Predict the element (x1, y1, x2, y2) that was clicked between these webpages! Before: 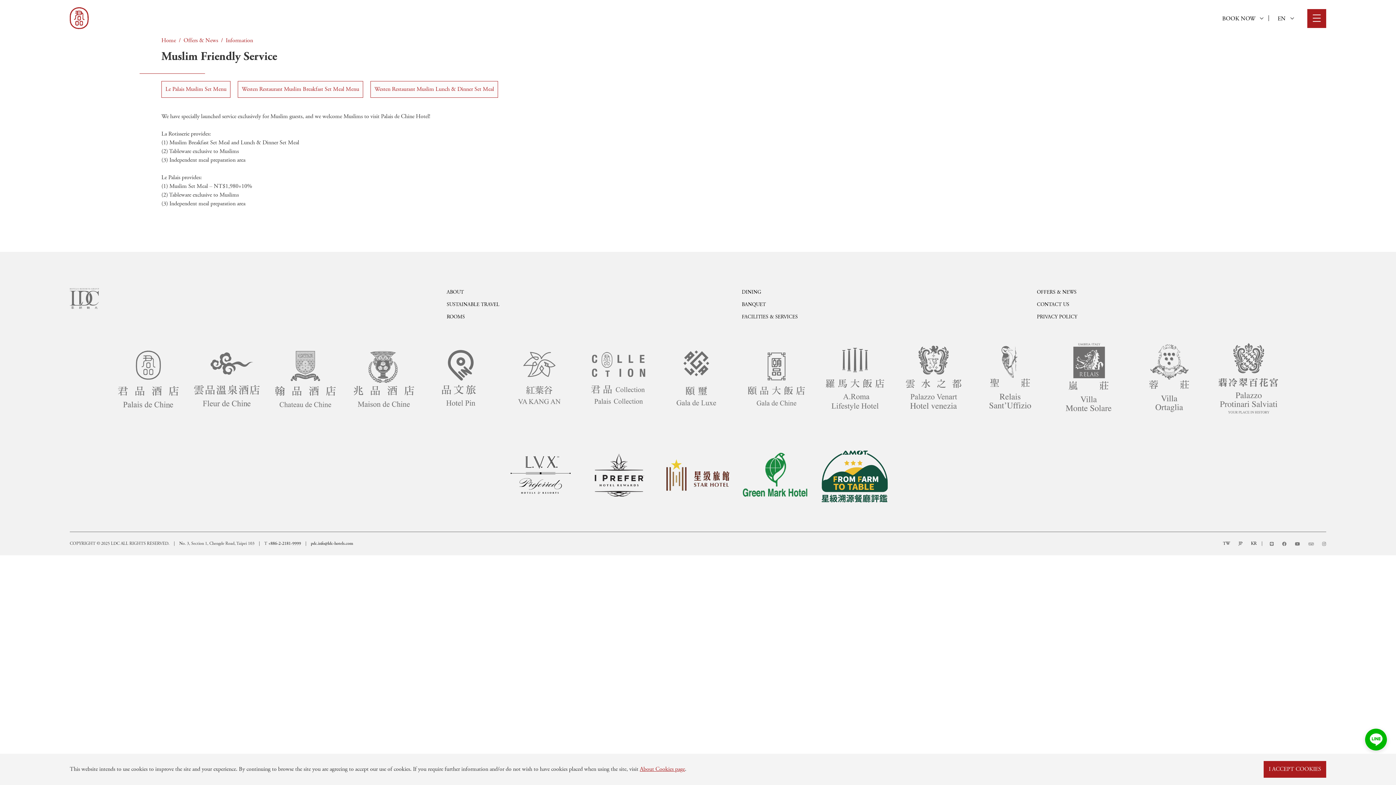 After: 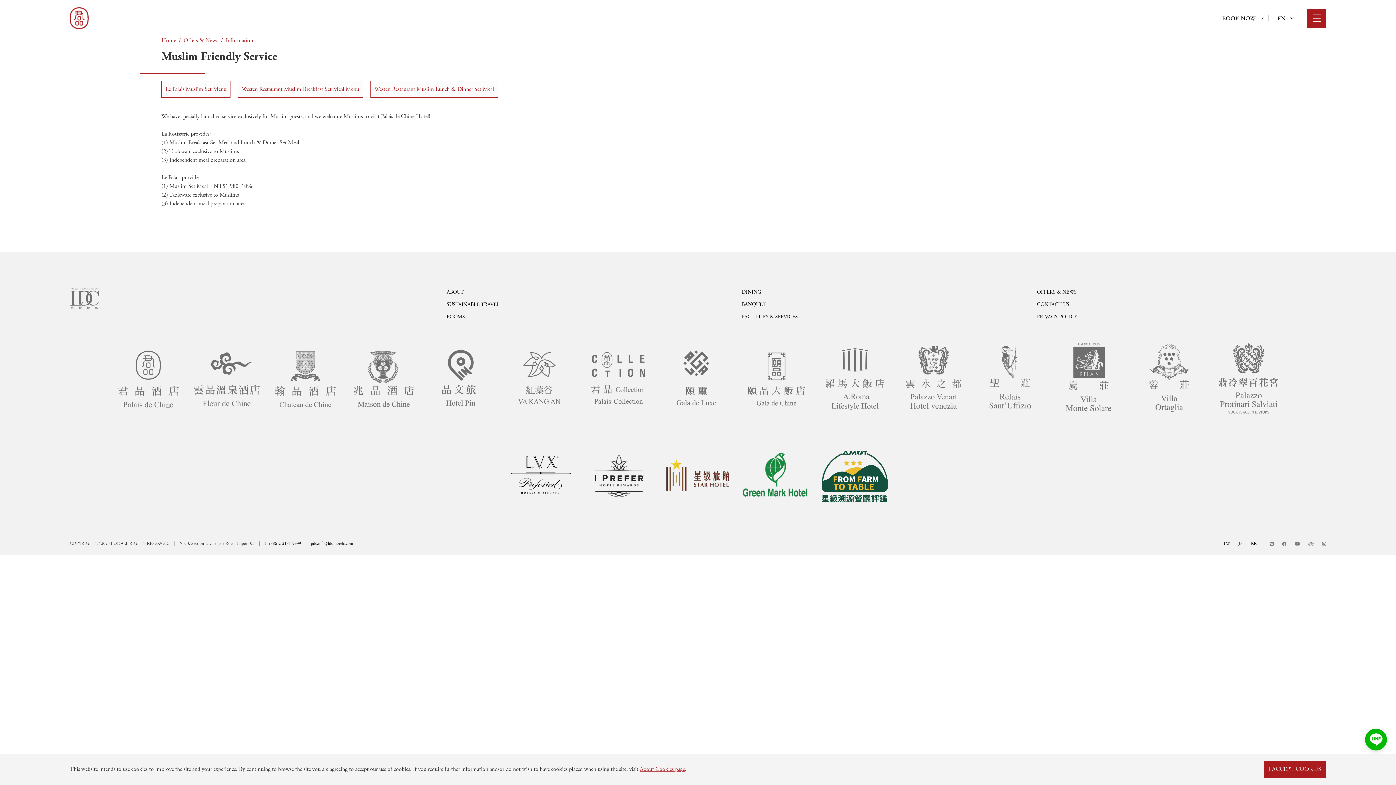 Action: bbox: (501, 510, 580, 516)